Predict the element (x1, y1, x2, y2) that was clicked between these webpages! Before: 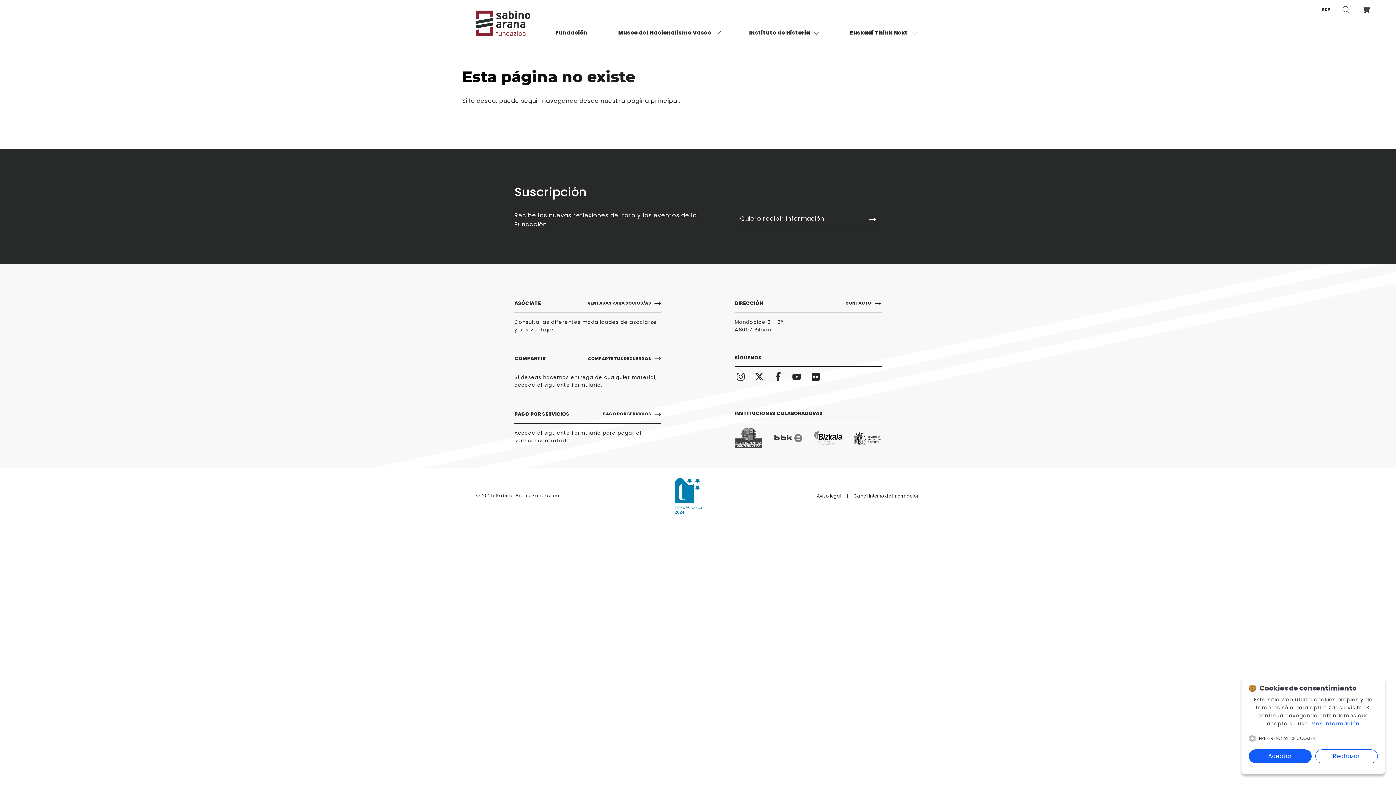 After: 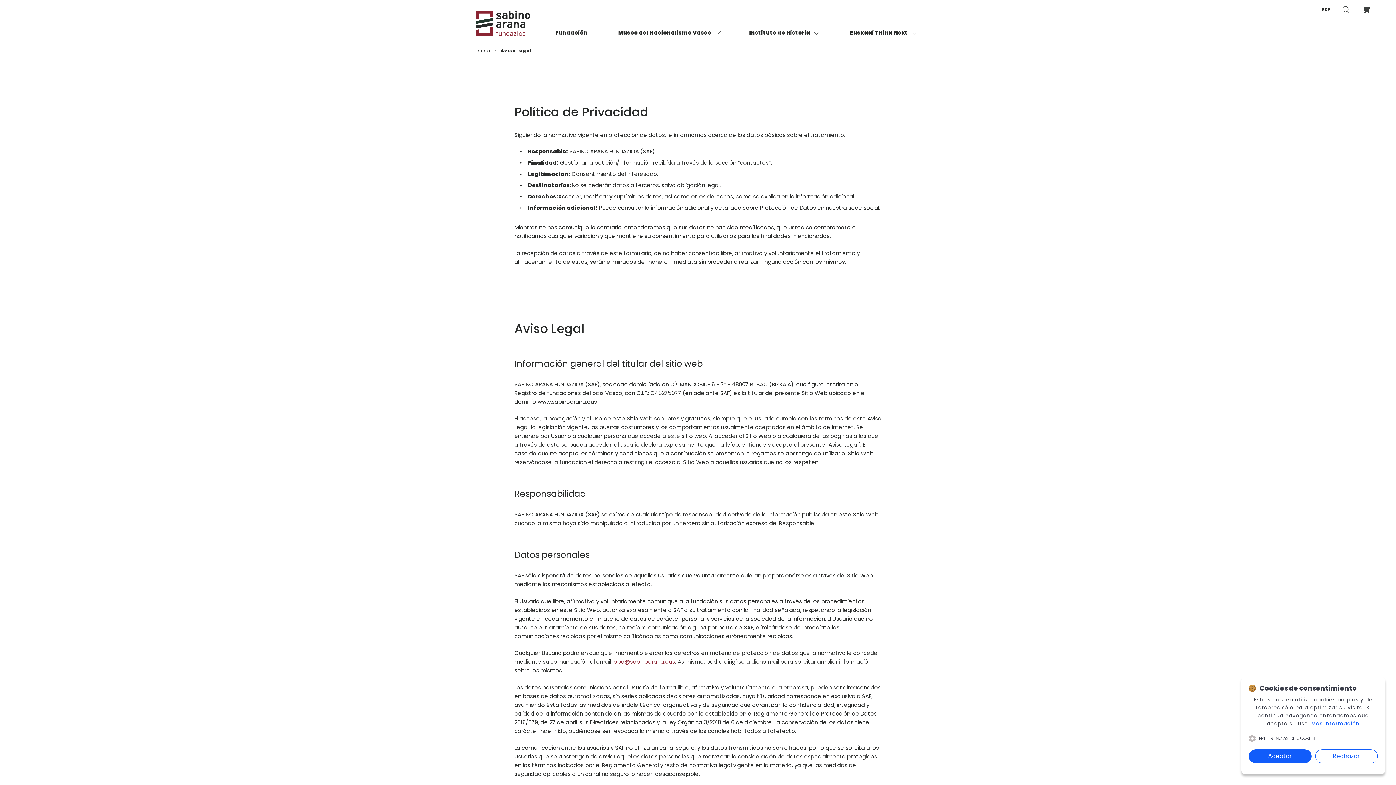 Action: bbox: (1311, 720, 1360, 728) label: Más información